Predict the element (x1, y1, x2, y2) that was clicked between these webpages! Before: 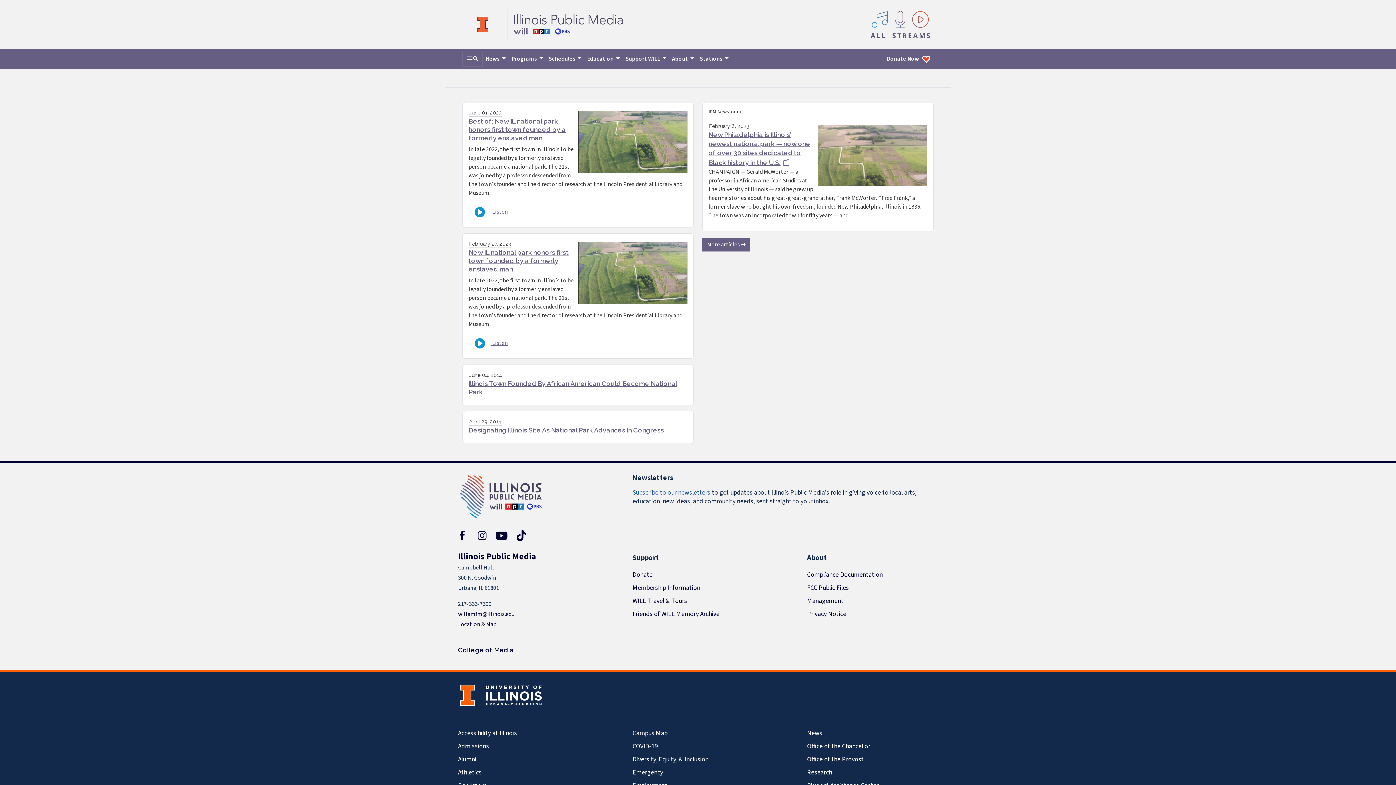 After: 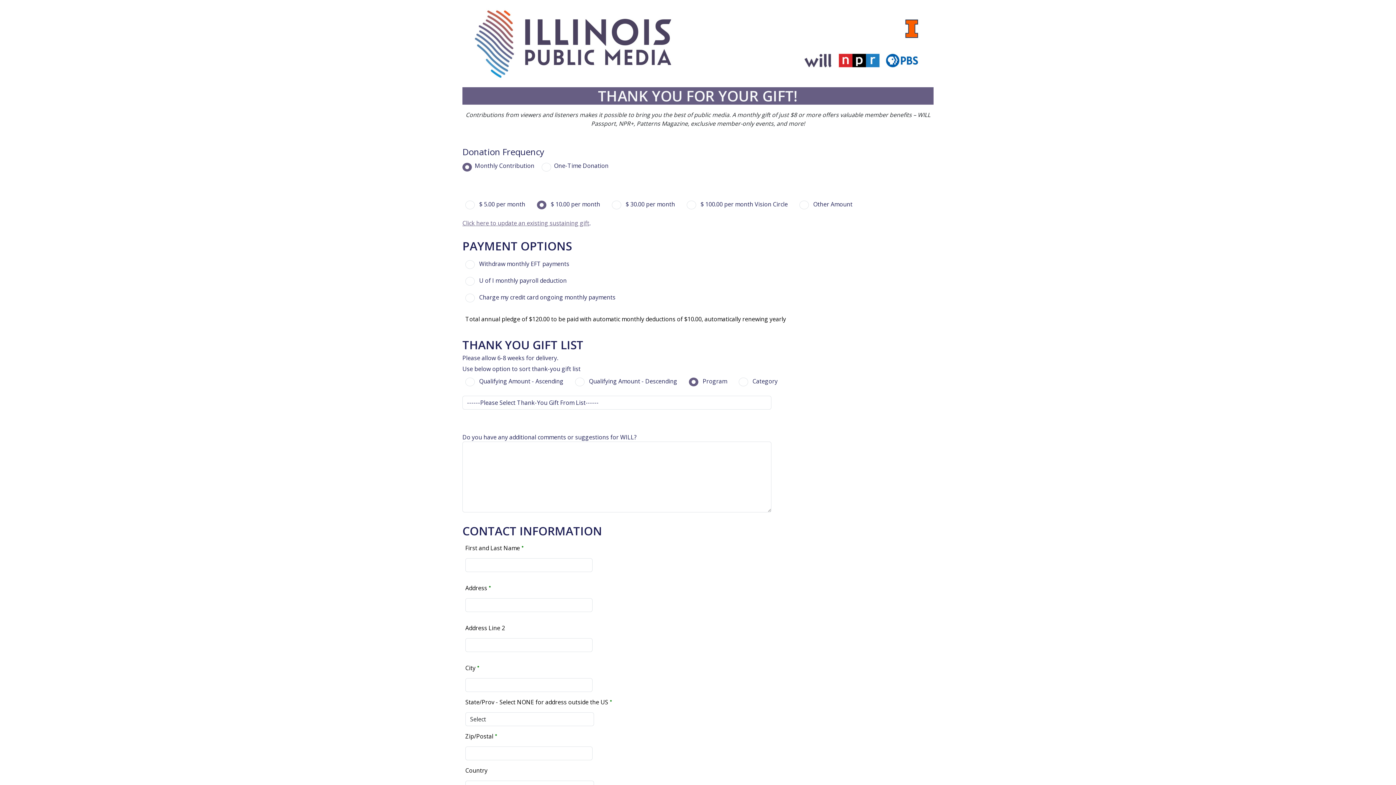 Action: bbox: (632, 568, 763, 581) label: Donate